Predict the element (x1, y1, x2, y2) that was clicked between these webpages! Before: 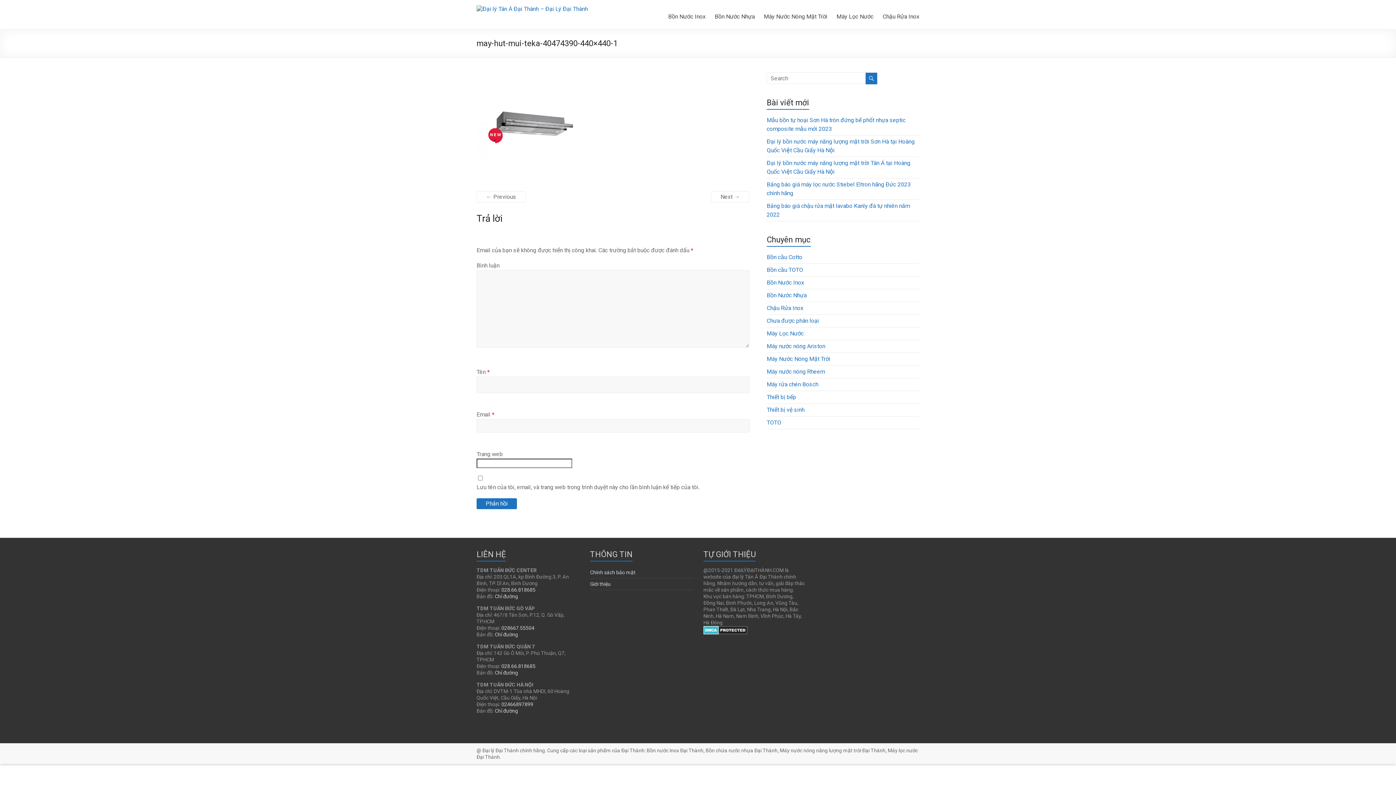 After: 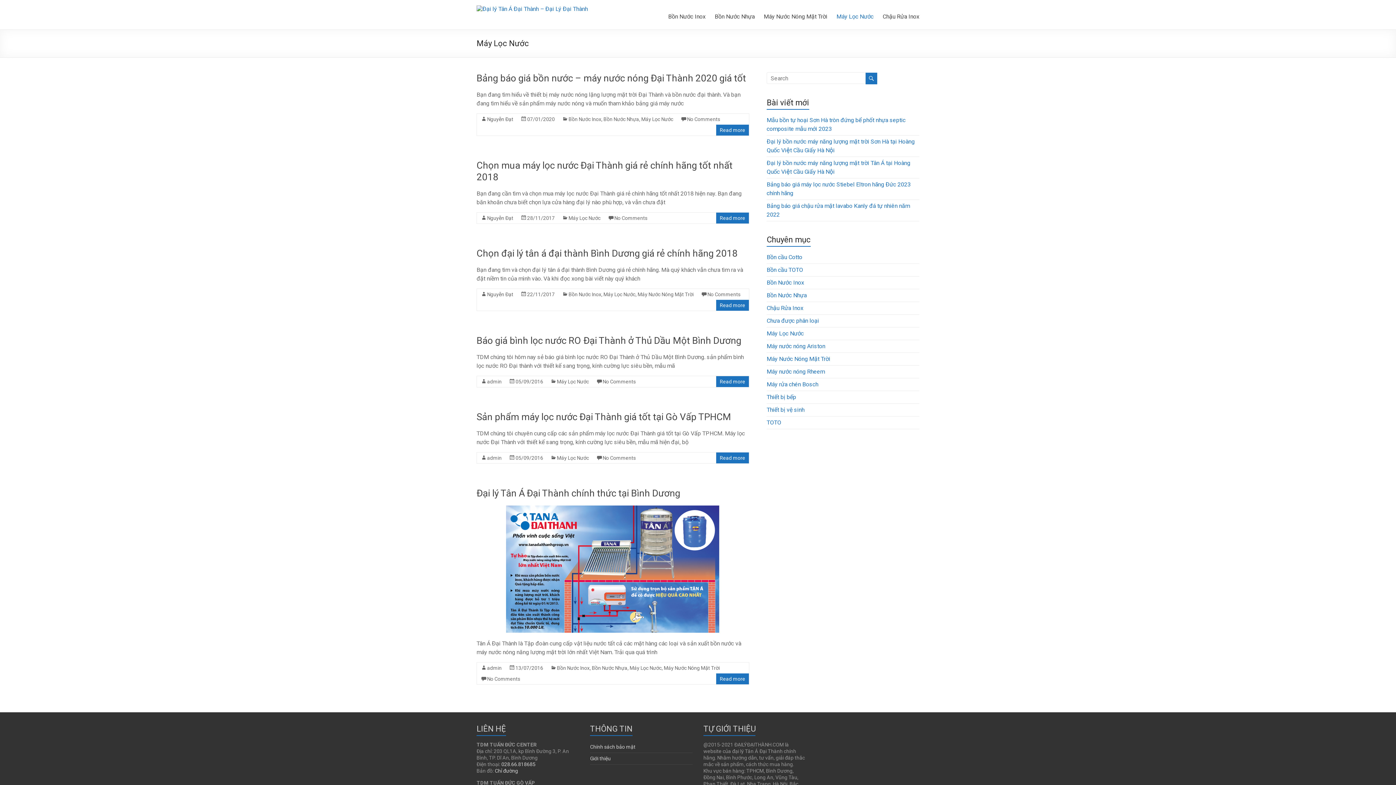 Action: label: Máy Lọc Nước bbox: (766, 330, 804, 336)